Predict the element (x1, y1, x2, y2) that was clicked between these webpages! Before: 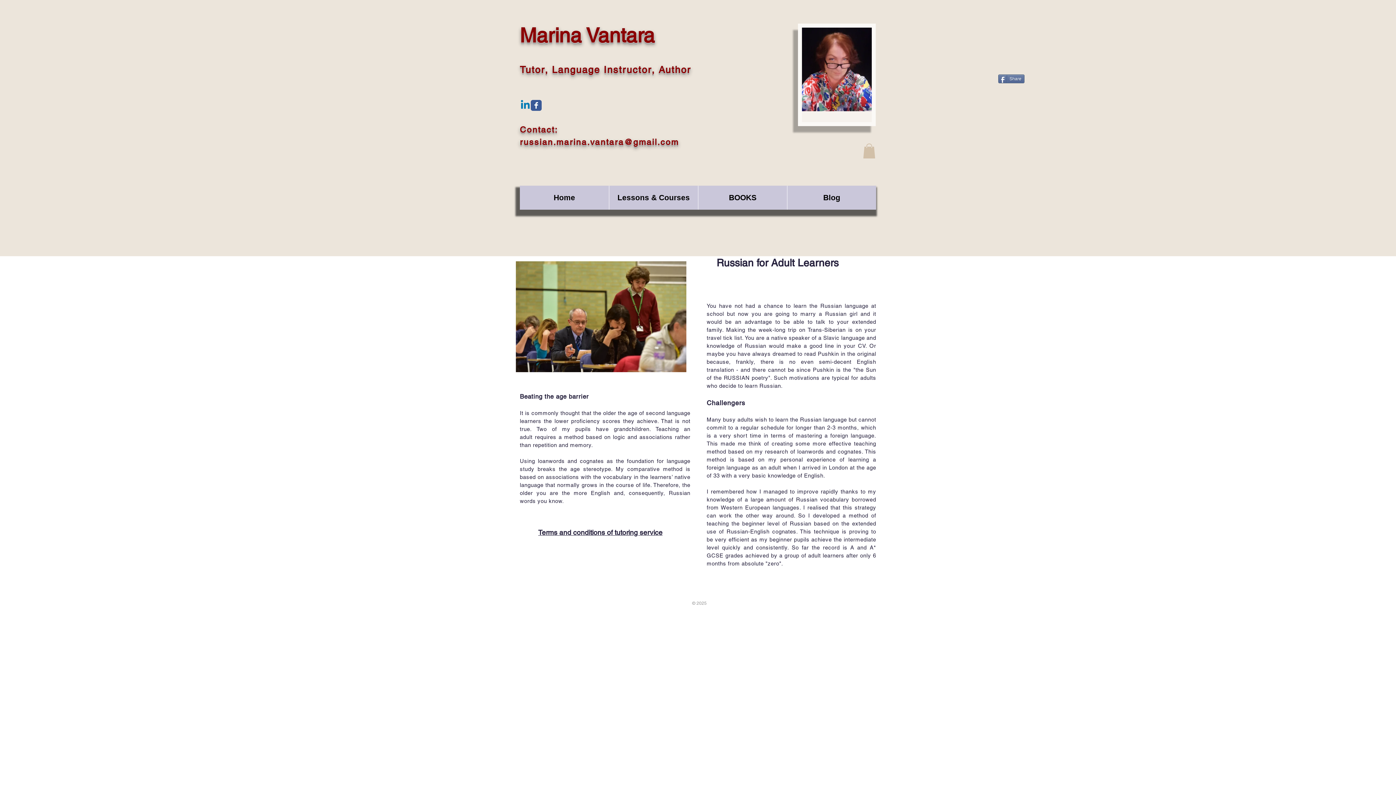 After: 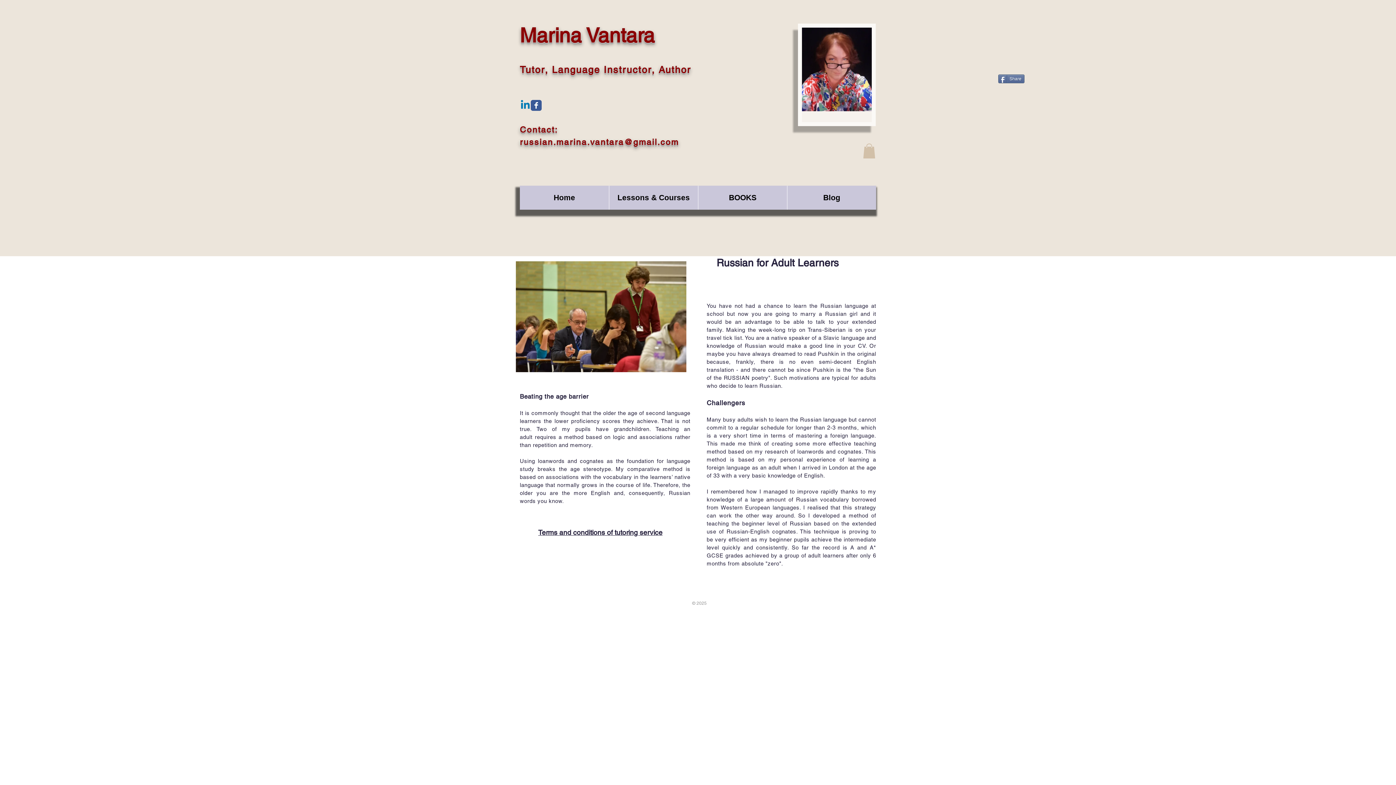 Action: label: Terms and conditions of tutoring service bbox: (538, 528, 662, 536)